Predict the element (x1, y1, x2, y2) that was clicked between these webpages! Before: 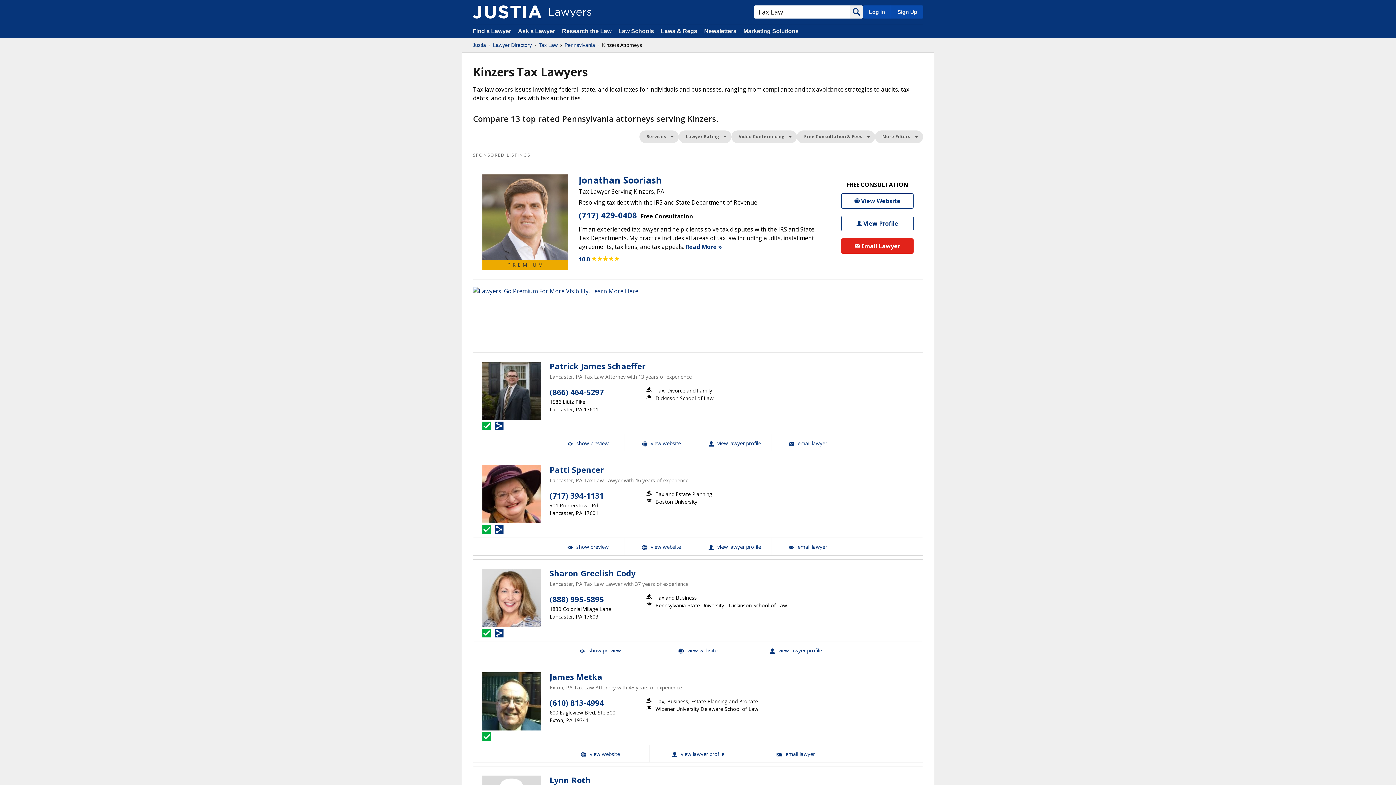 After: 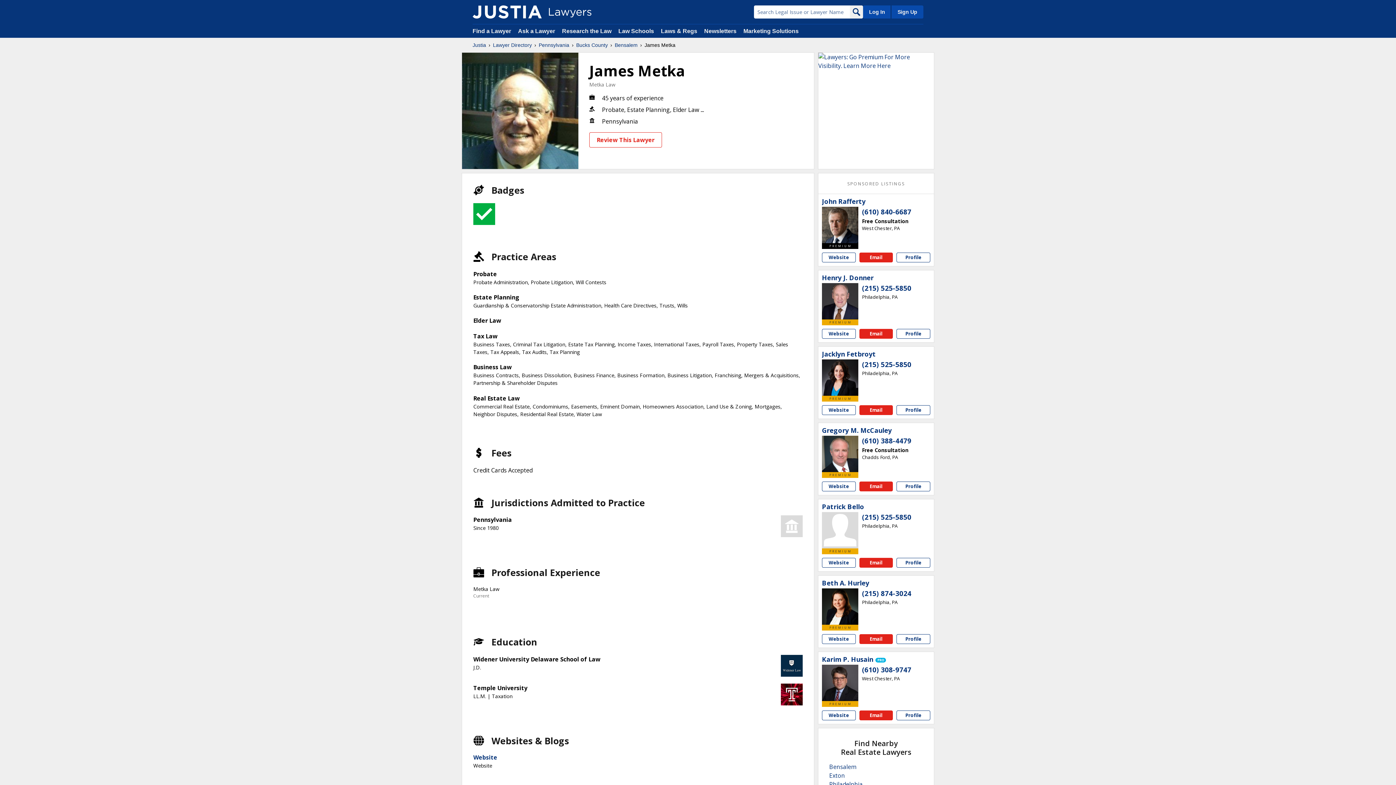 Action: label: James Metka View Profile bbox: (649, 745, 746, 762)